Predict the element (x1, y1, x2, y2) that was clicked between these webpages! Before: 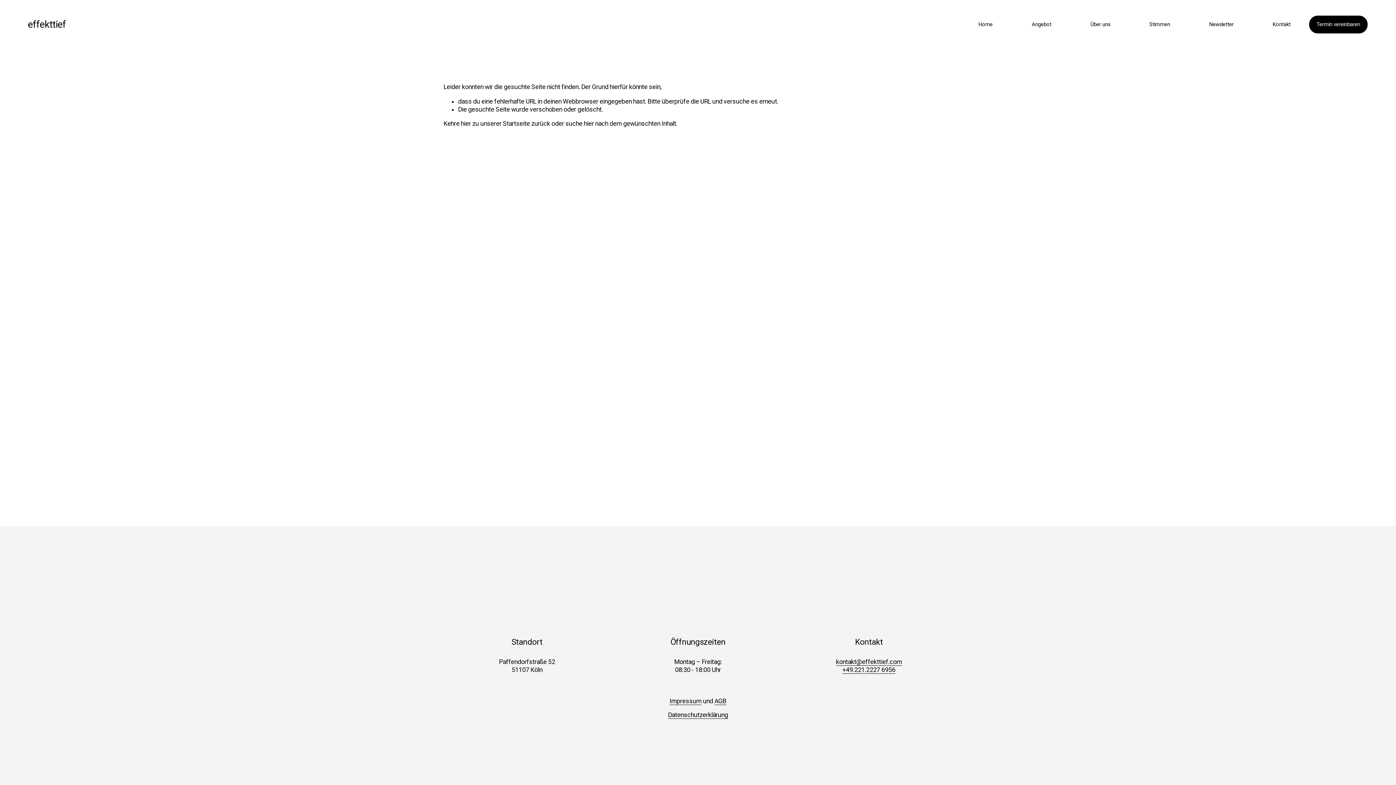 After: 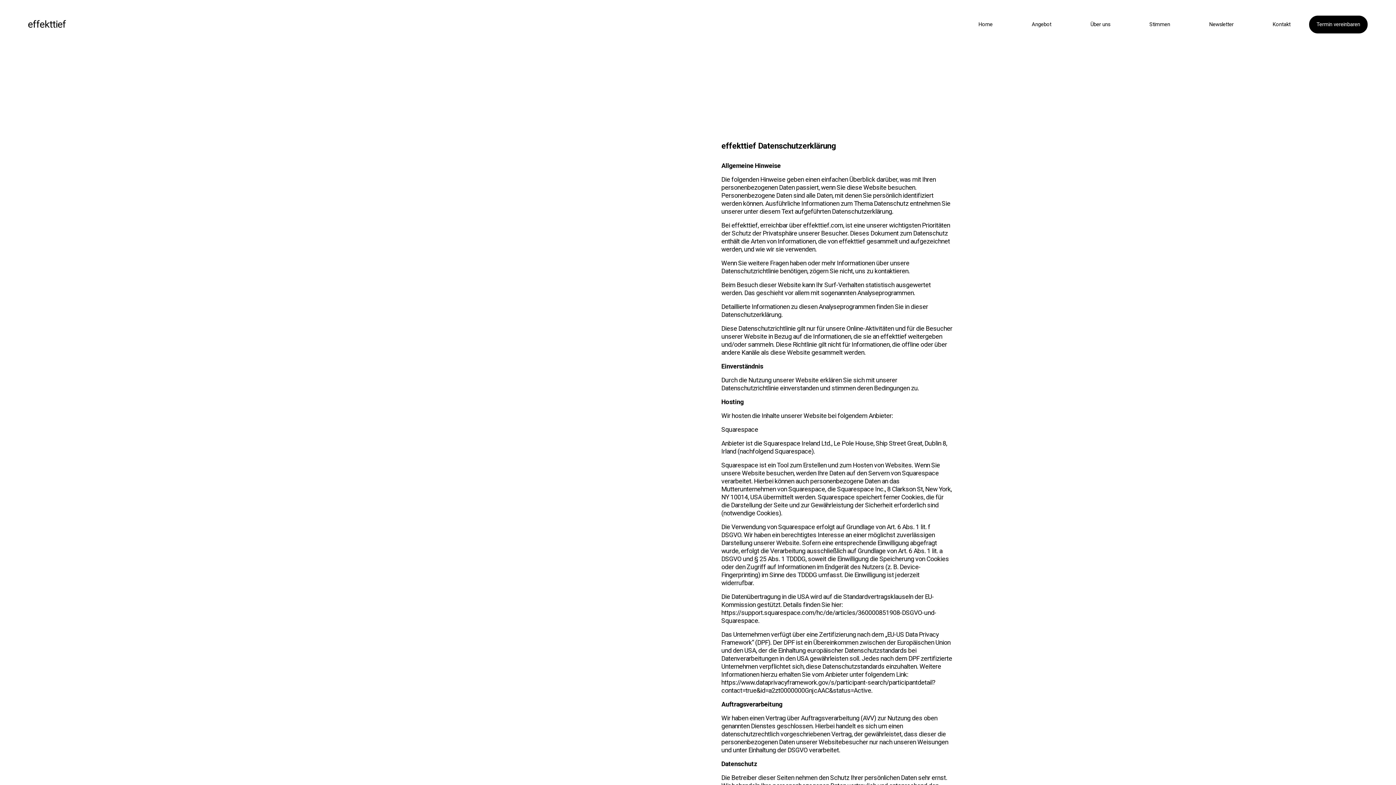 Action: label: Datenschutzerklärung bbox: (668, 711, 728, 719)